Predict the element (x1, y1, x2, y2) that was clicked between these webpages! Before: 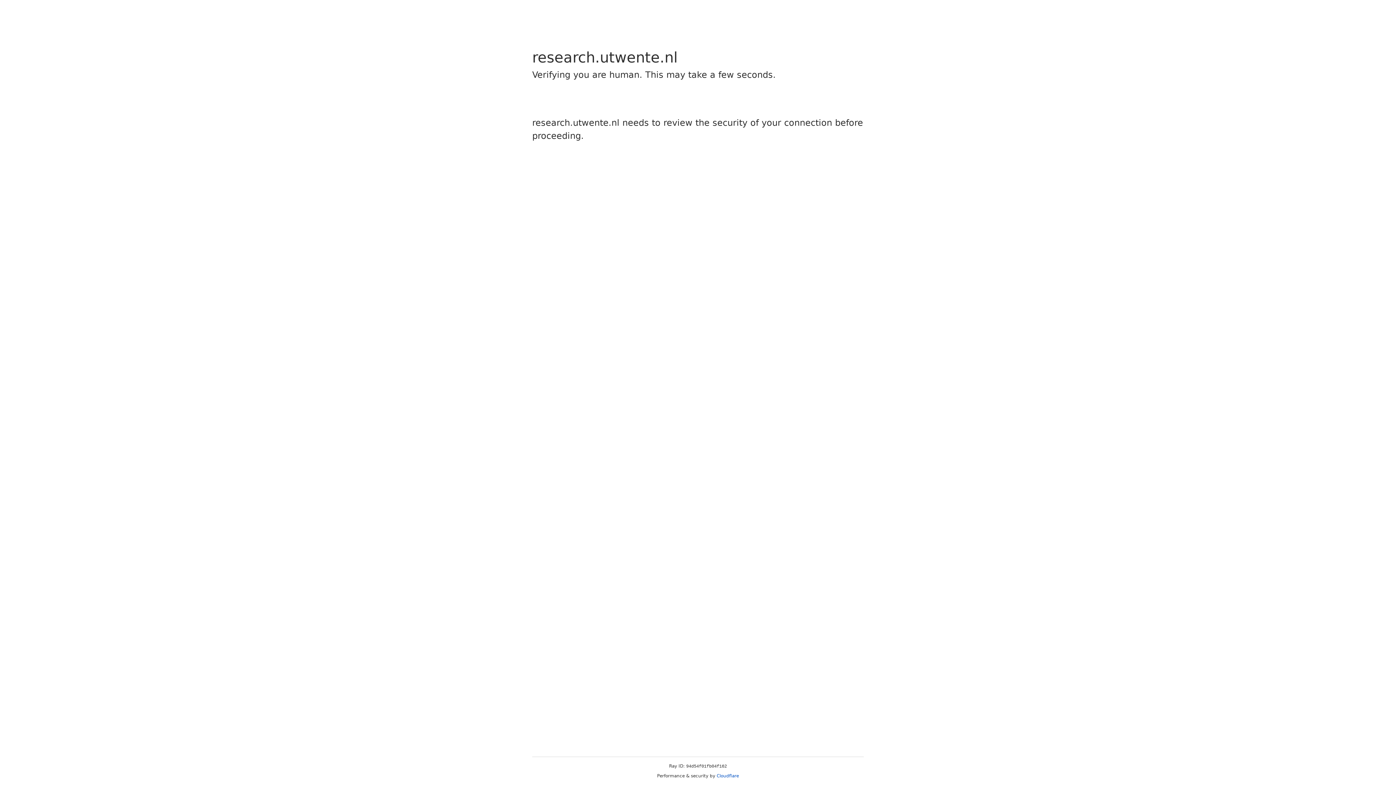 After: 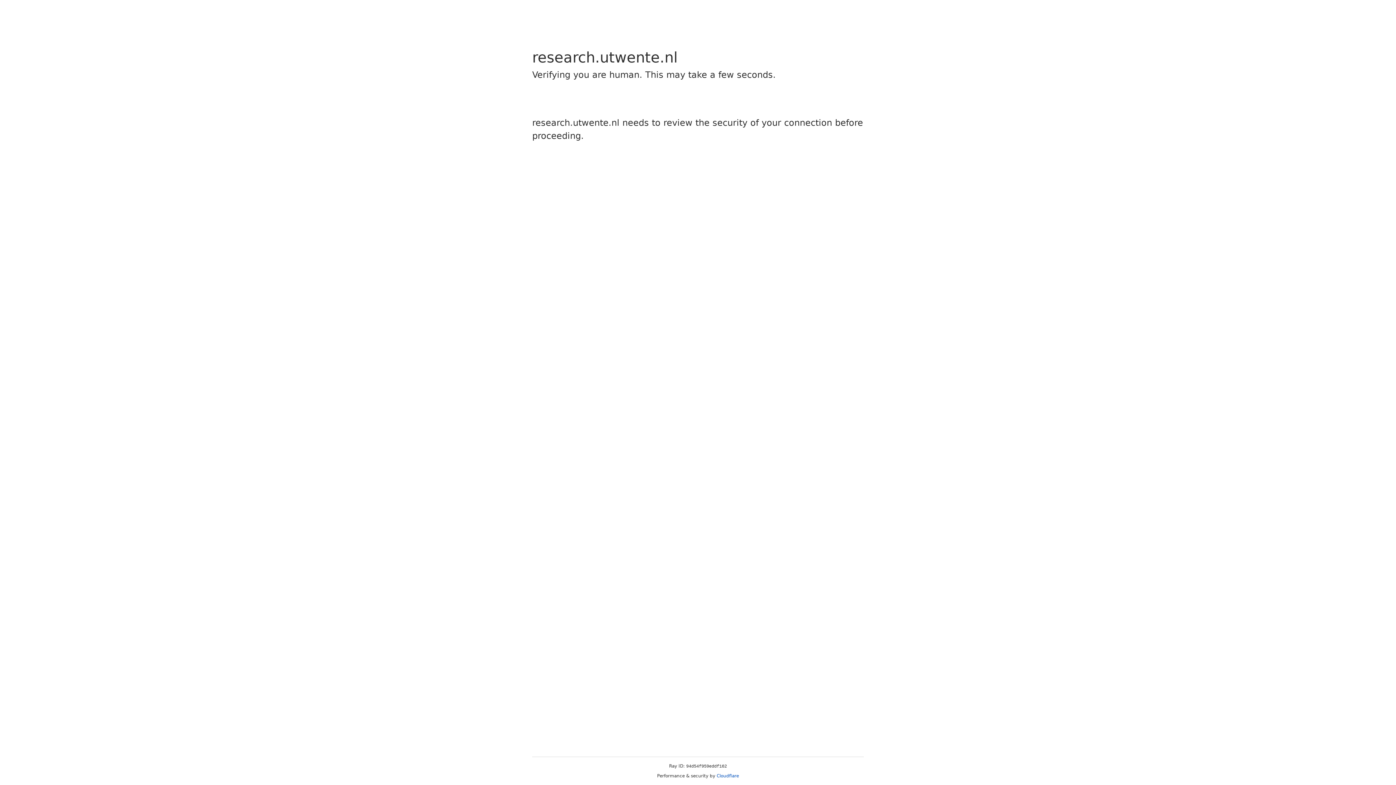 Action: bbox: (716, 773, 739, 778) label: Cloudflare